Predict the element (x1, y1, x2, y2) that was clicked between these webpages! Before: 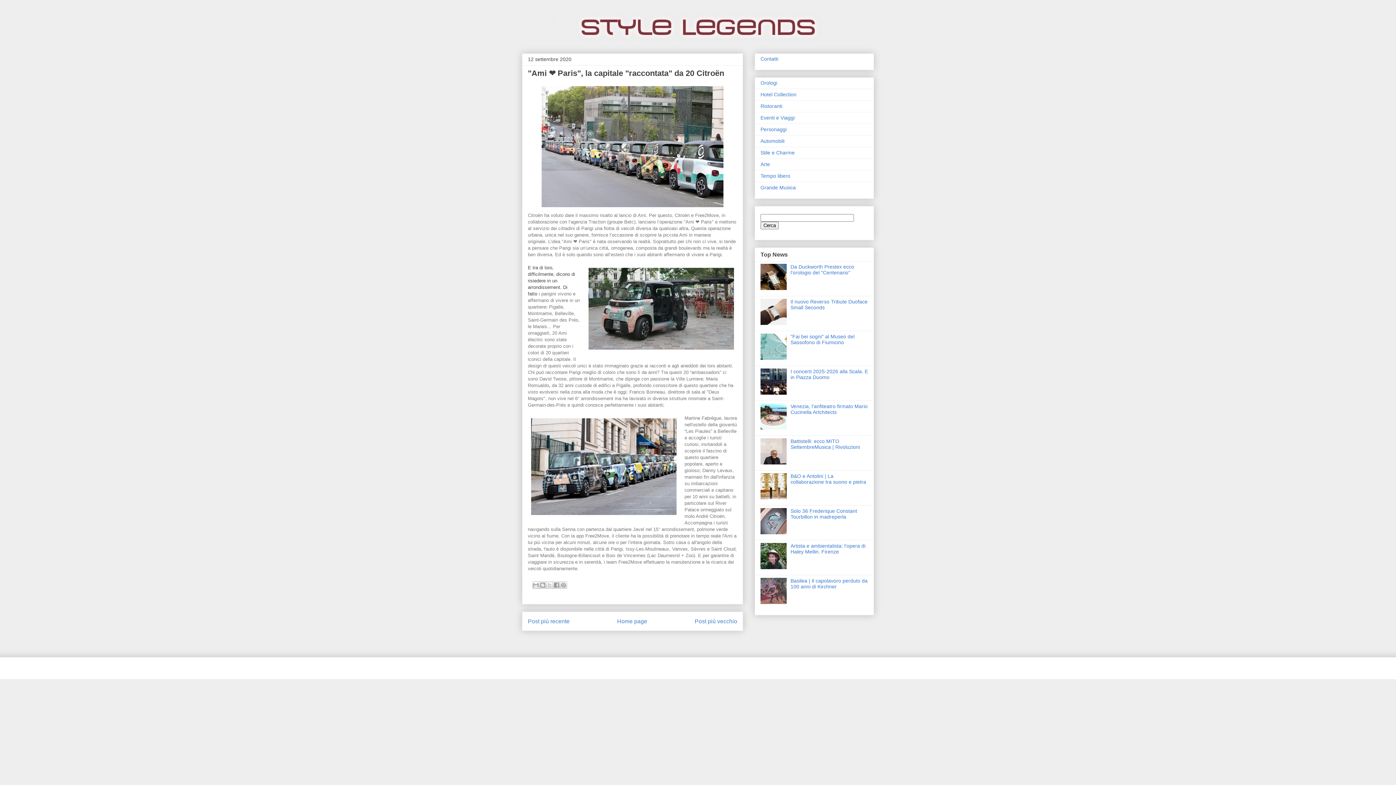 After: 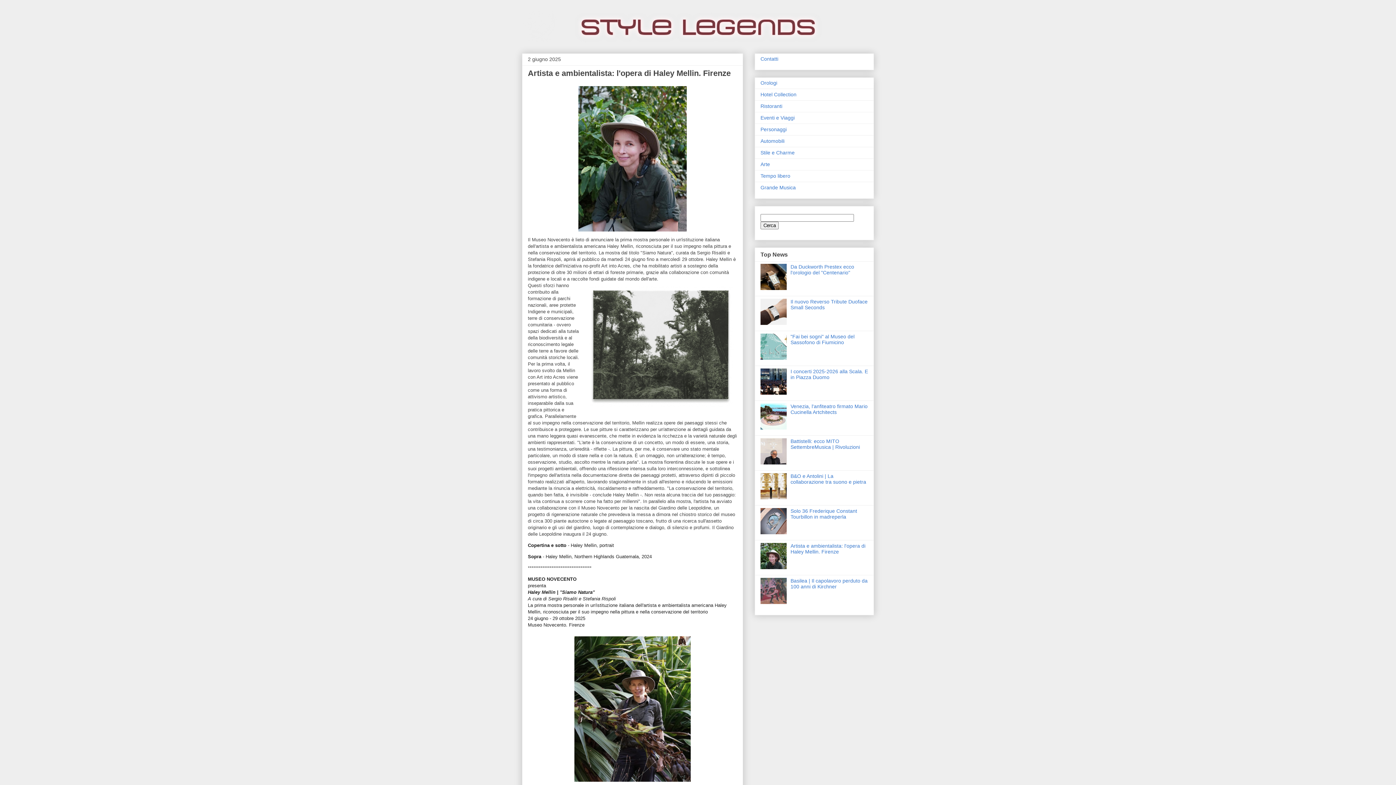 Action: label: Artista e ambientalista: l'opera di Haley Mellin. Firenze bbox: (790, 543, 865, 554)